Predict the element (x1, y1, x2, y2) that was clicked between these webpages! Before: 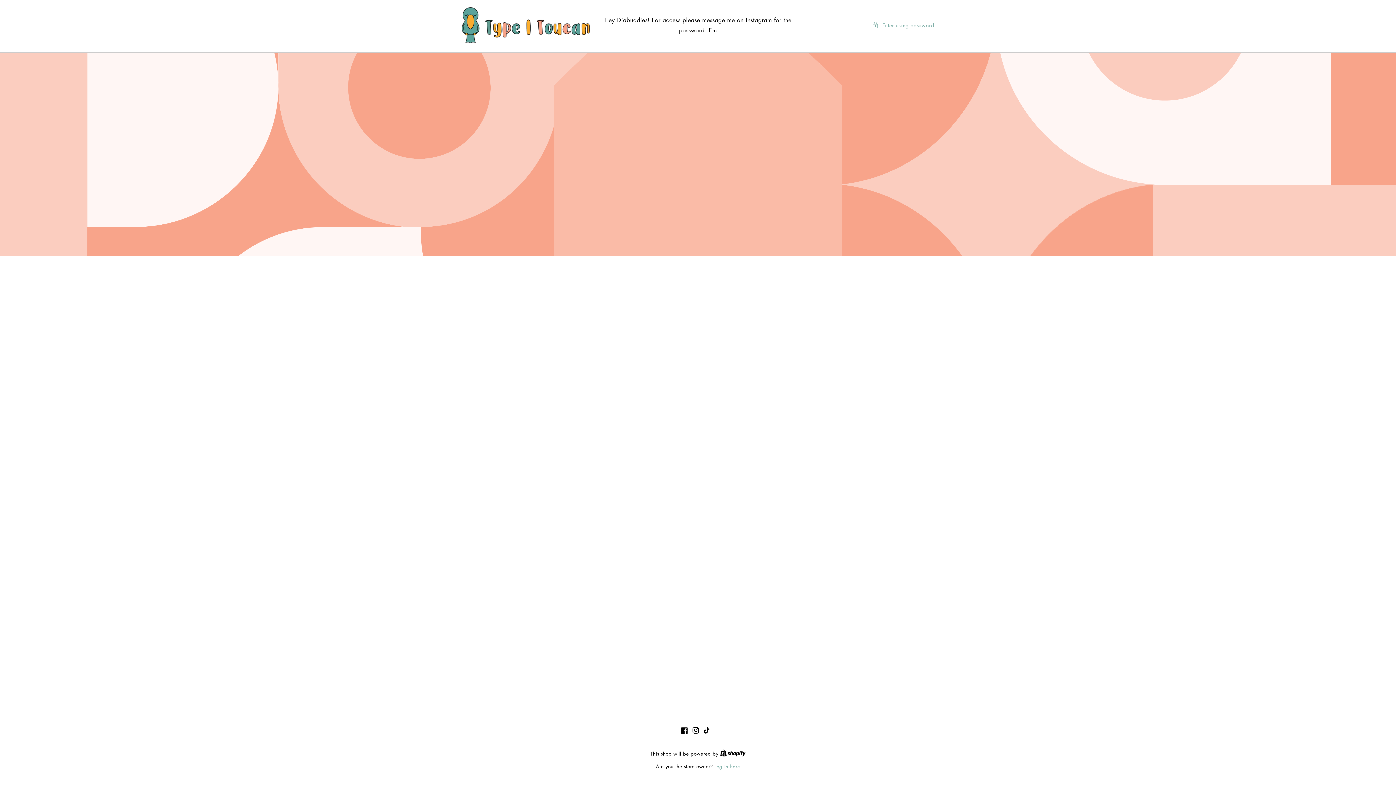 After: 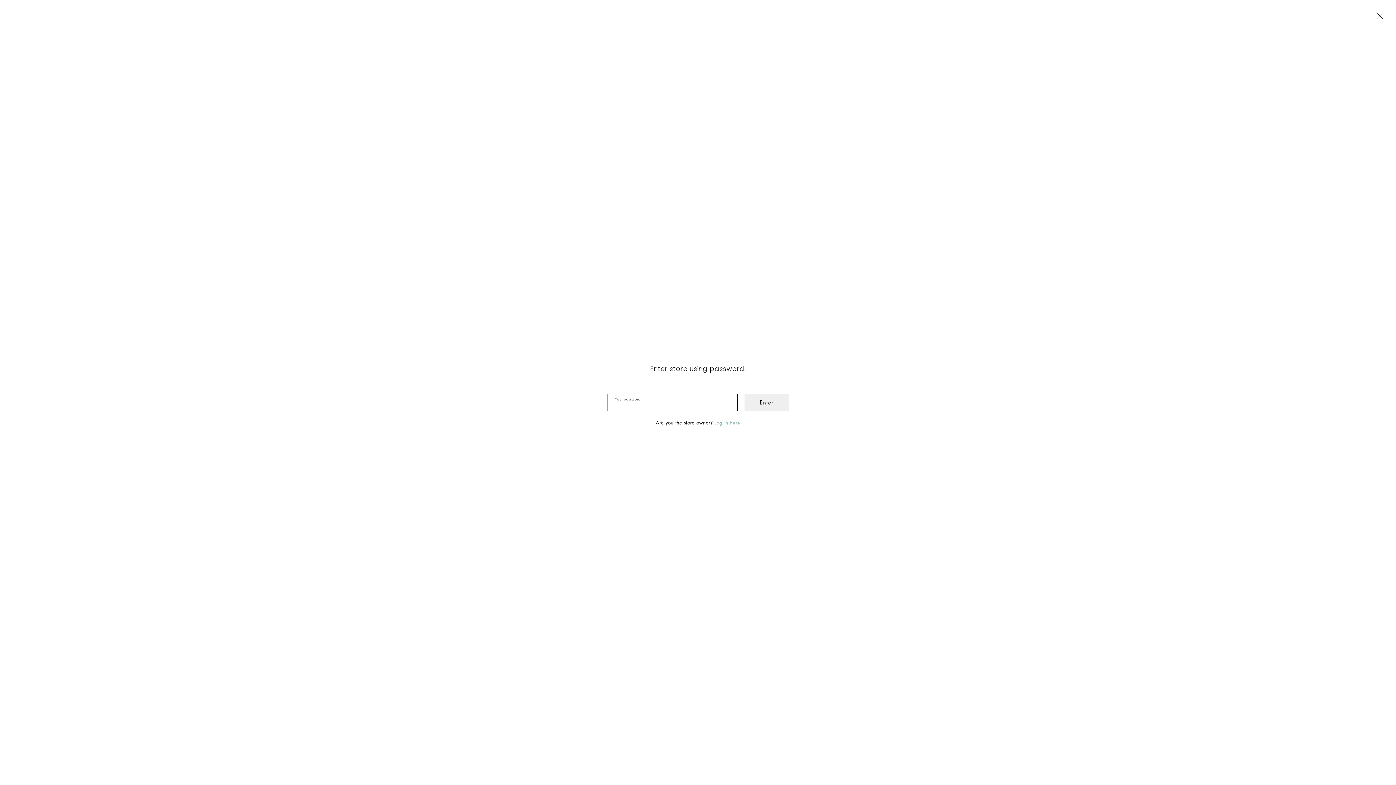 Action: bbox: (872, 20, 934, 29) label: Enter using password